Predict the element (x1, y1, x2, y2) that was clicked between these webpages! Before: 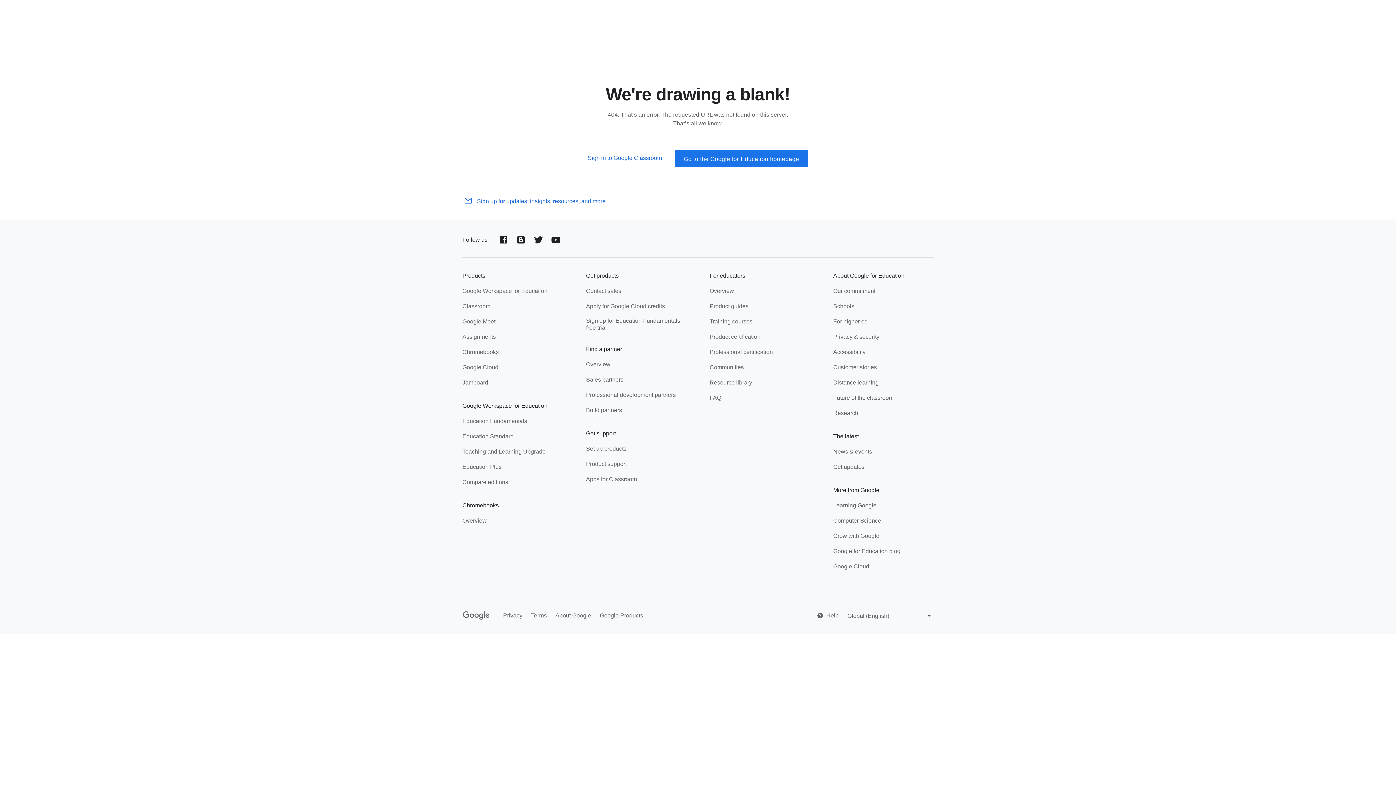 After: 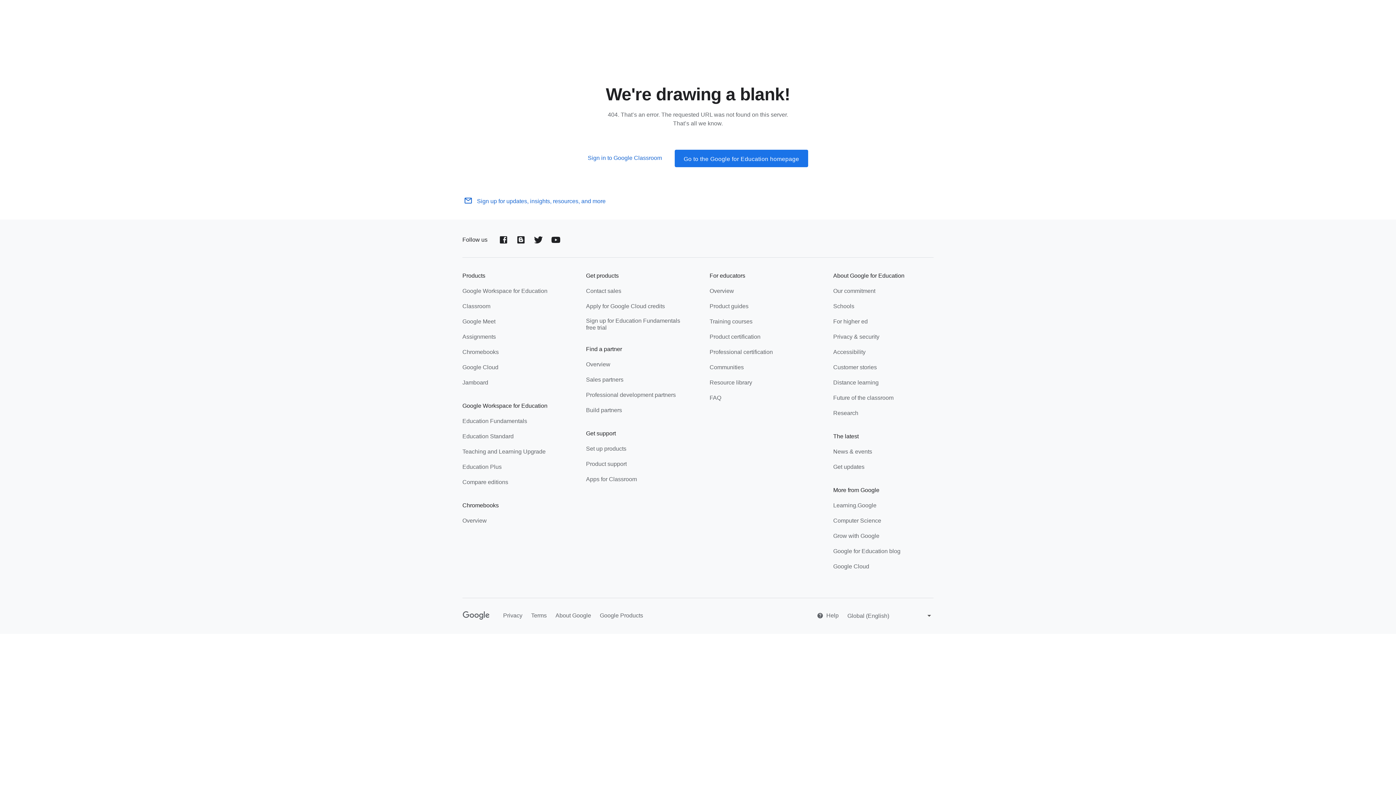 Action: label: Google Workspace for Education bbox: (141, 2, 235, 21)